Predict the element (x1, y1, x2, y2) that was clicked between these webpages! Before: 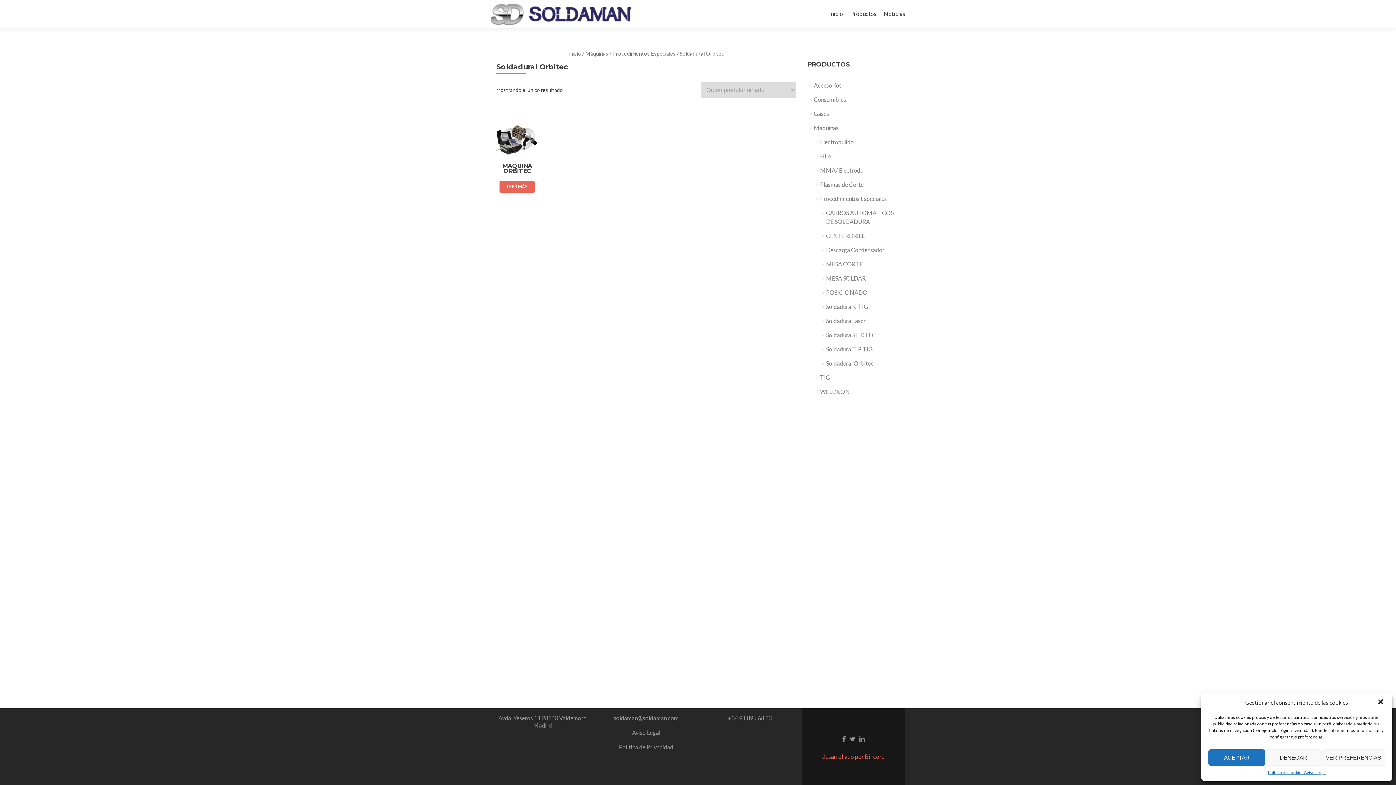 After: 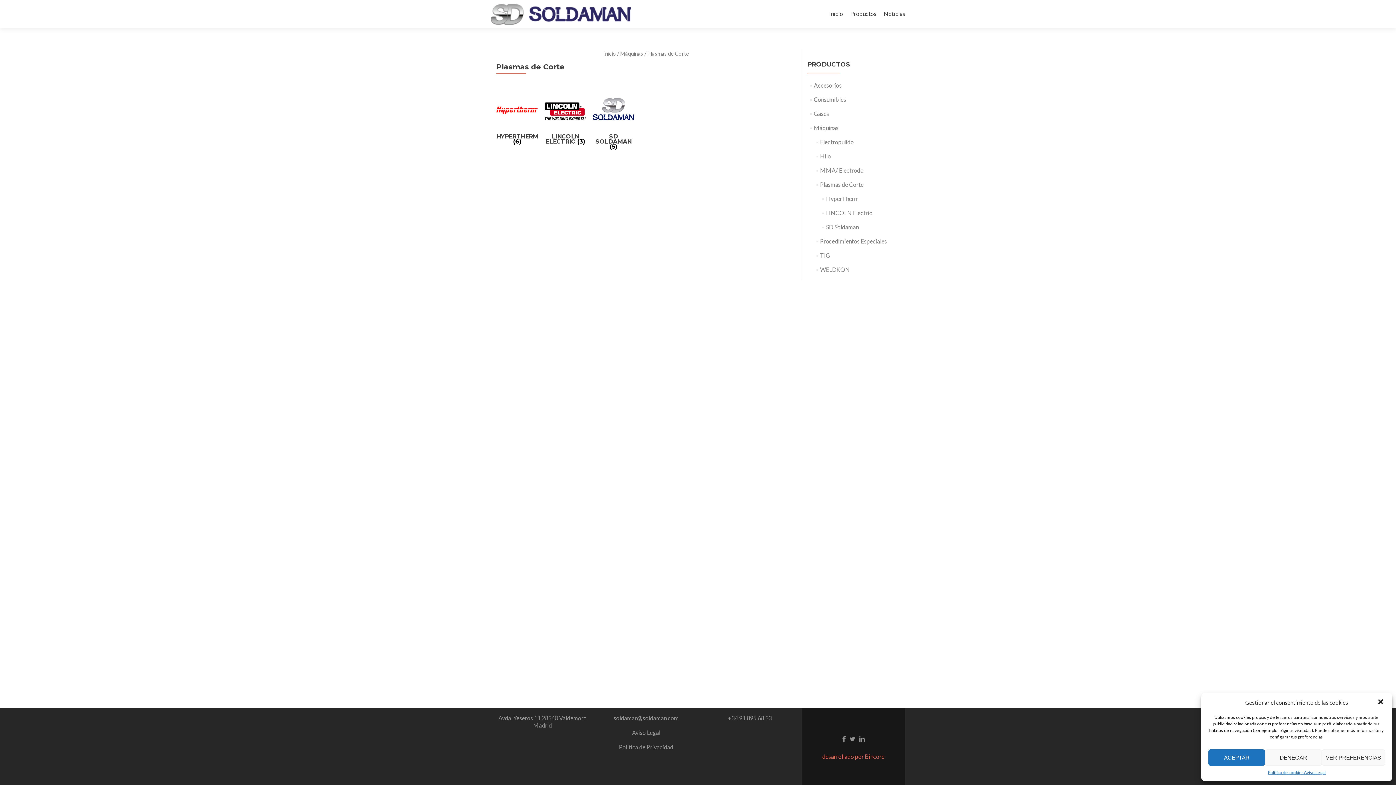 Action: bbox: (820, 181, 863, 188) label: Plasmas de Corte